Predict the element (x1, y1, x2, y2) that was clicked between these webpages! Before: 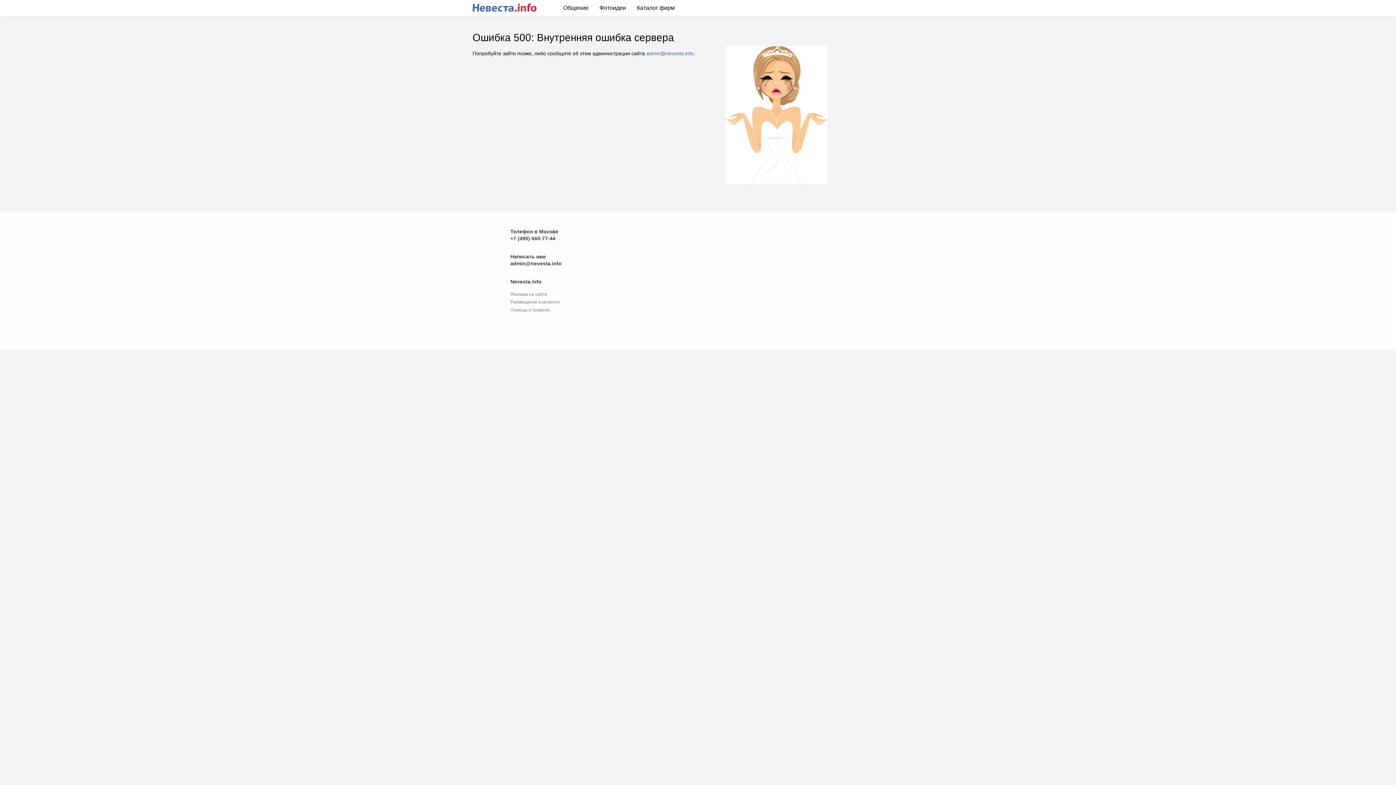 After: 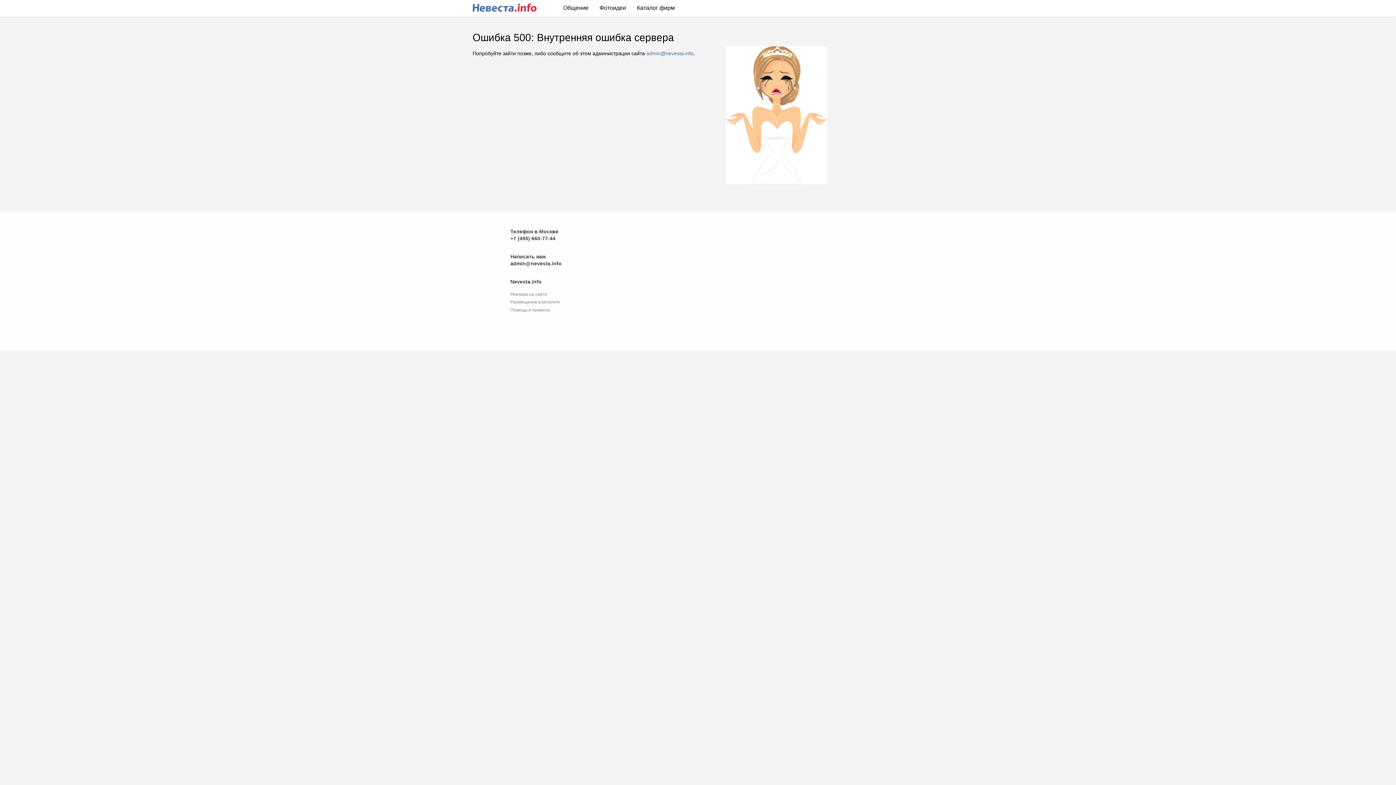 Action: bbox: (472, 1, 536, 13)